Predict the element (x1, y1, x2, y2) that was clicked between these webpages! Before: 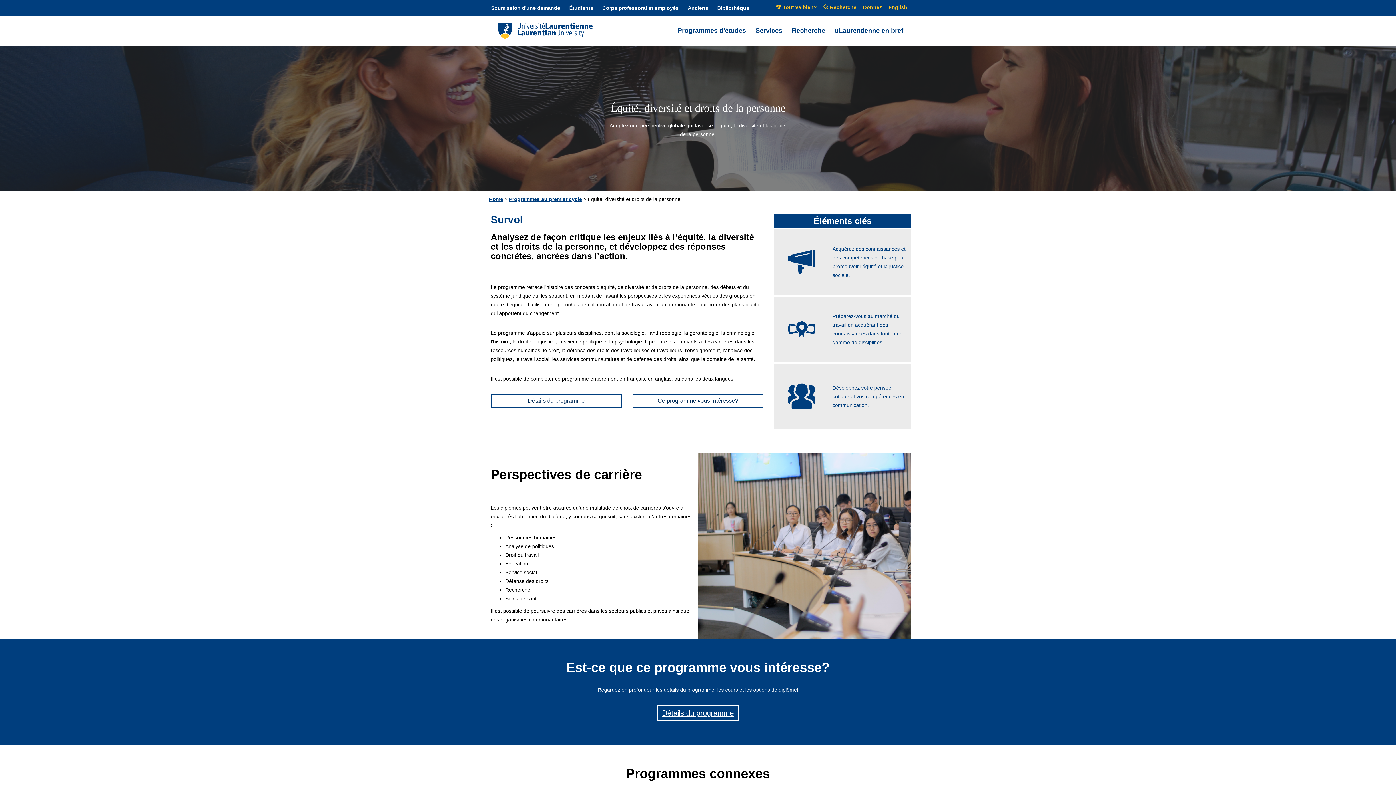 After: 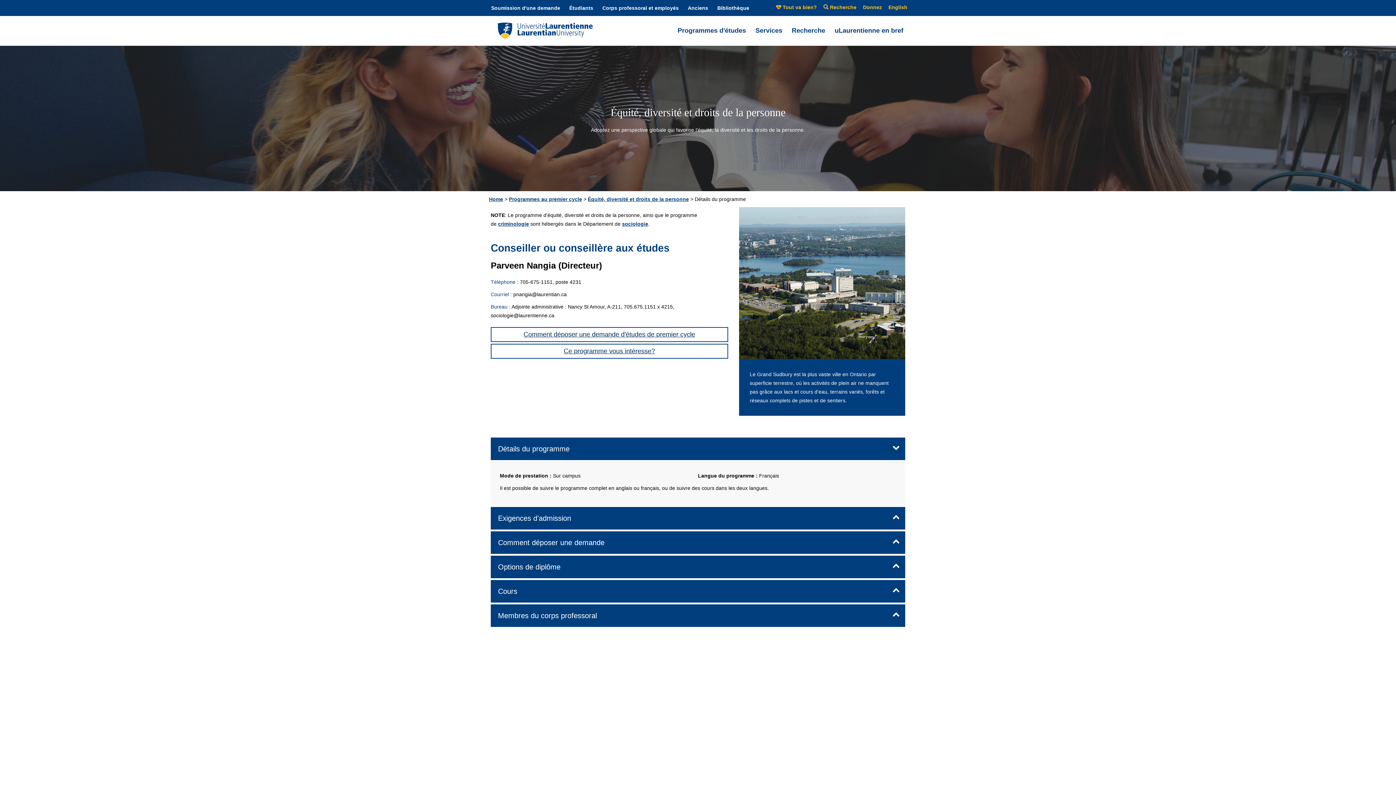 Action: bbox: (657, 705, 739, 721) label: Détails du programme